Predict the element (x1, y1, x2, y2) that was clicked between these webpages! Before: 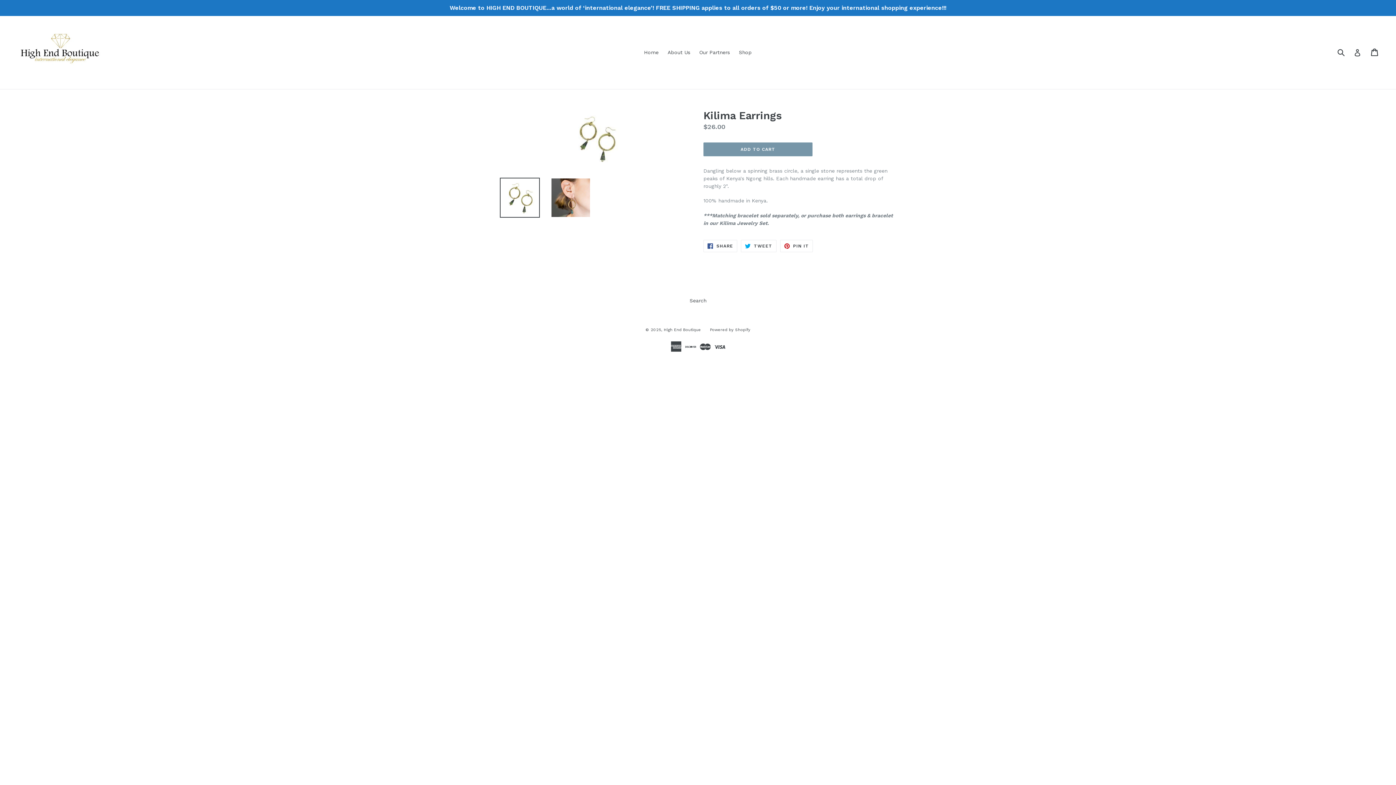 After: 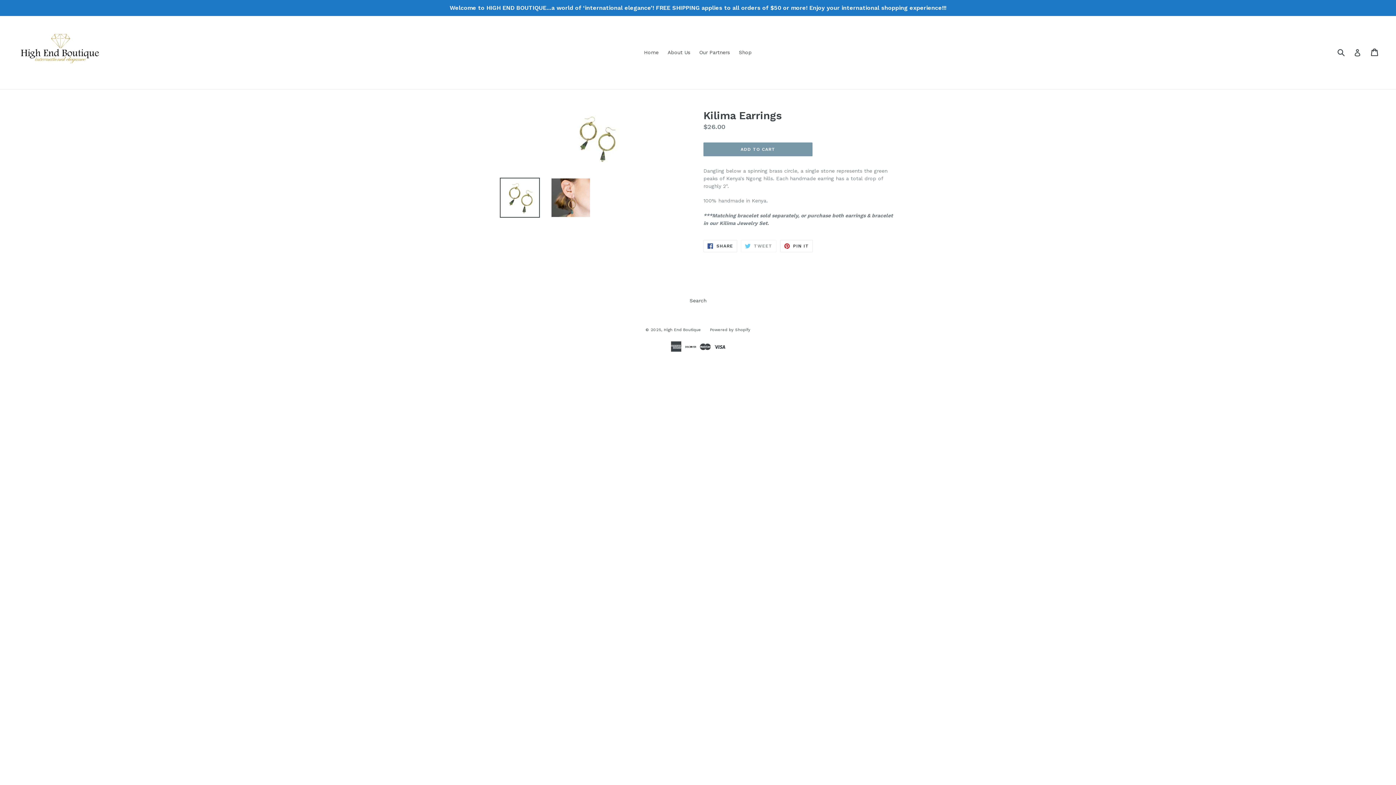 Action: bbox: (741, 239, 776, 252) label:  TWEET
TWEET ON TWITTER